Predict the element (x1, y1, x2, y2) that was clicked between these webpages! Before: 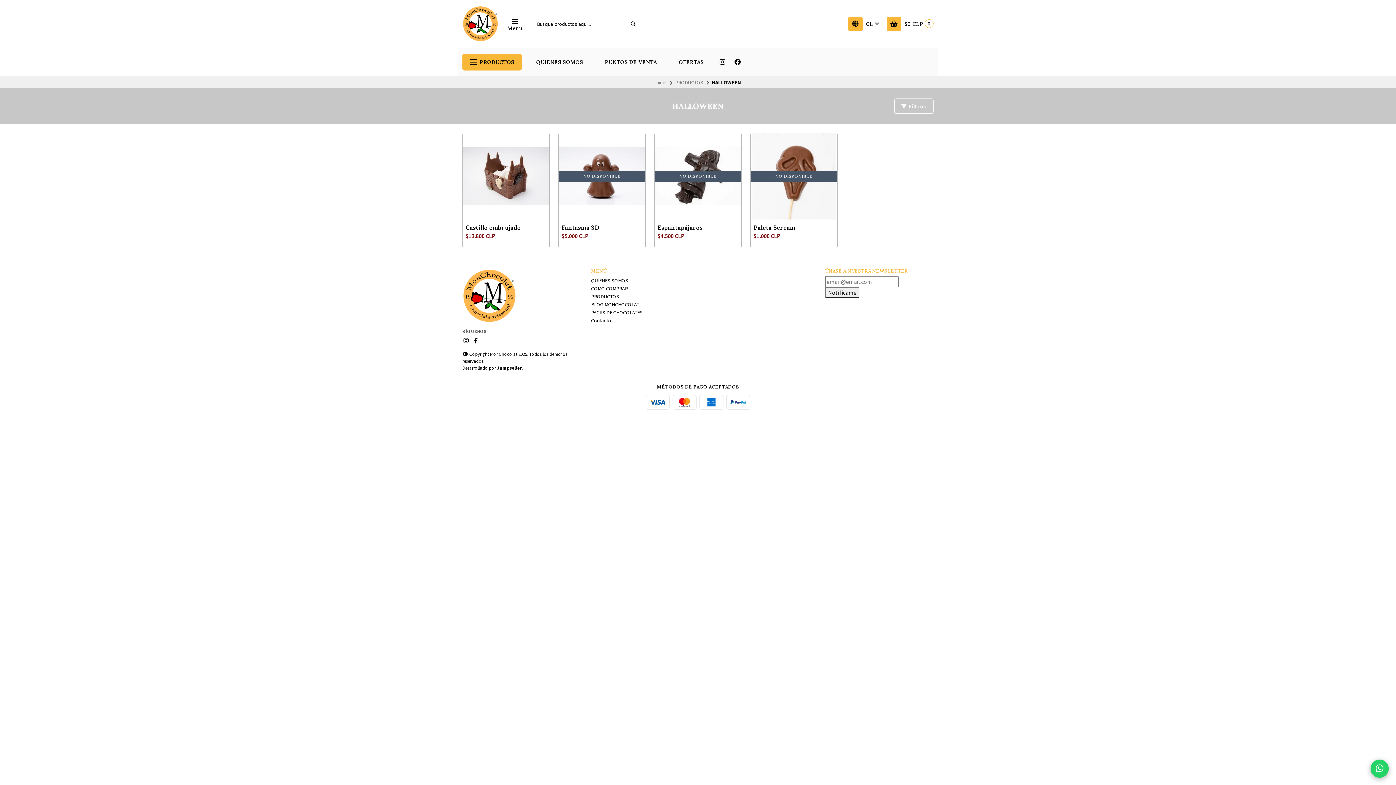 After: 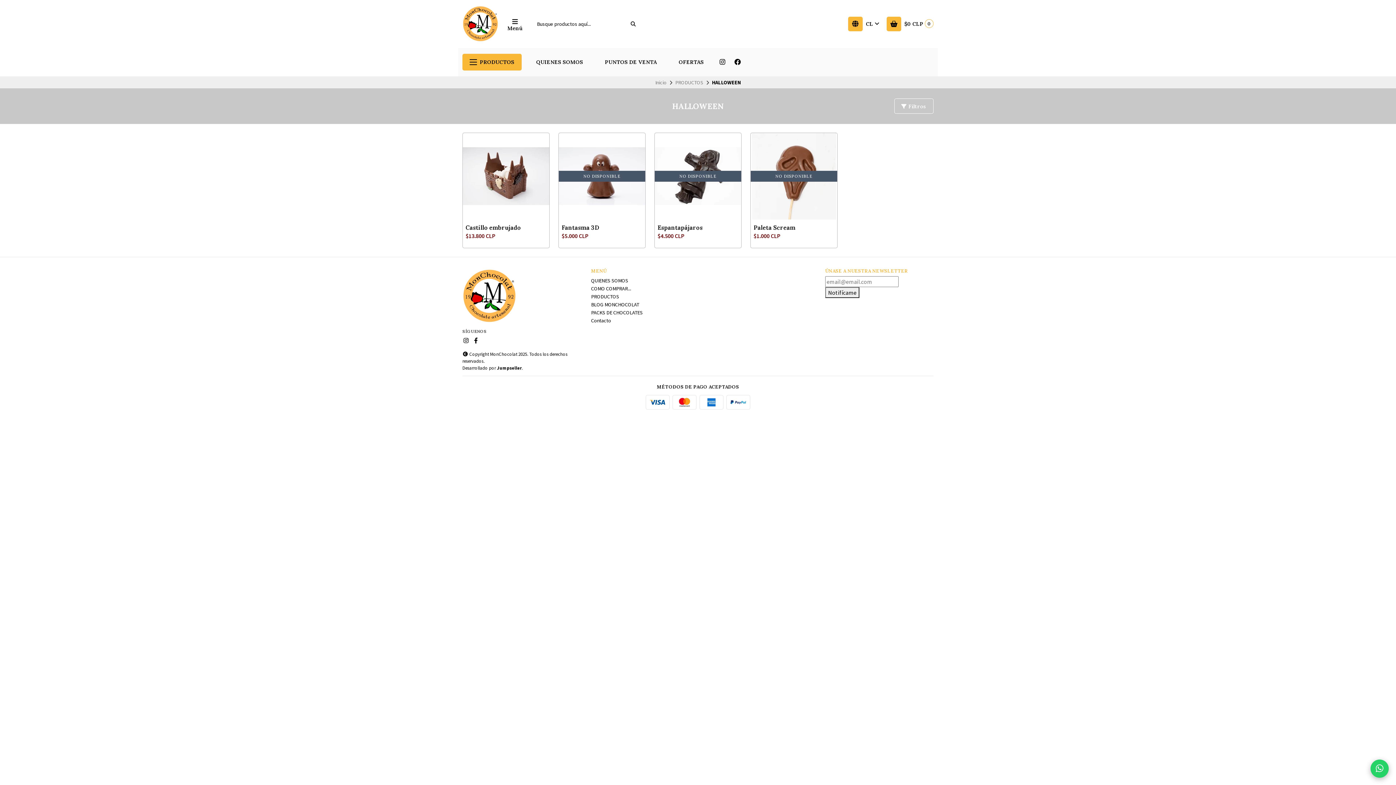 Action: bbox: (733, 57, 741, 66)